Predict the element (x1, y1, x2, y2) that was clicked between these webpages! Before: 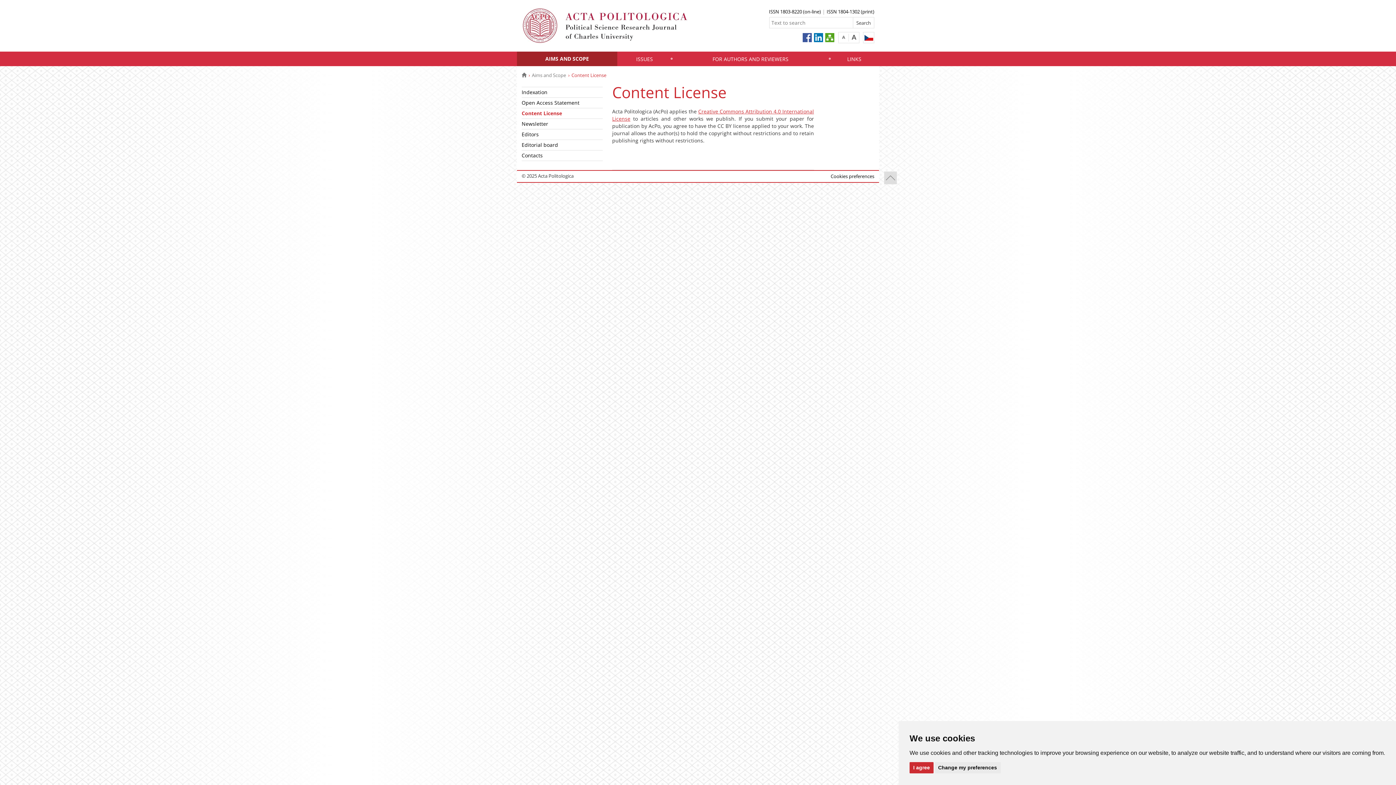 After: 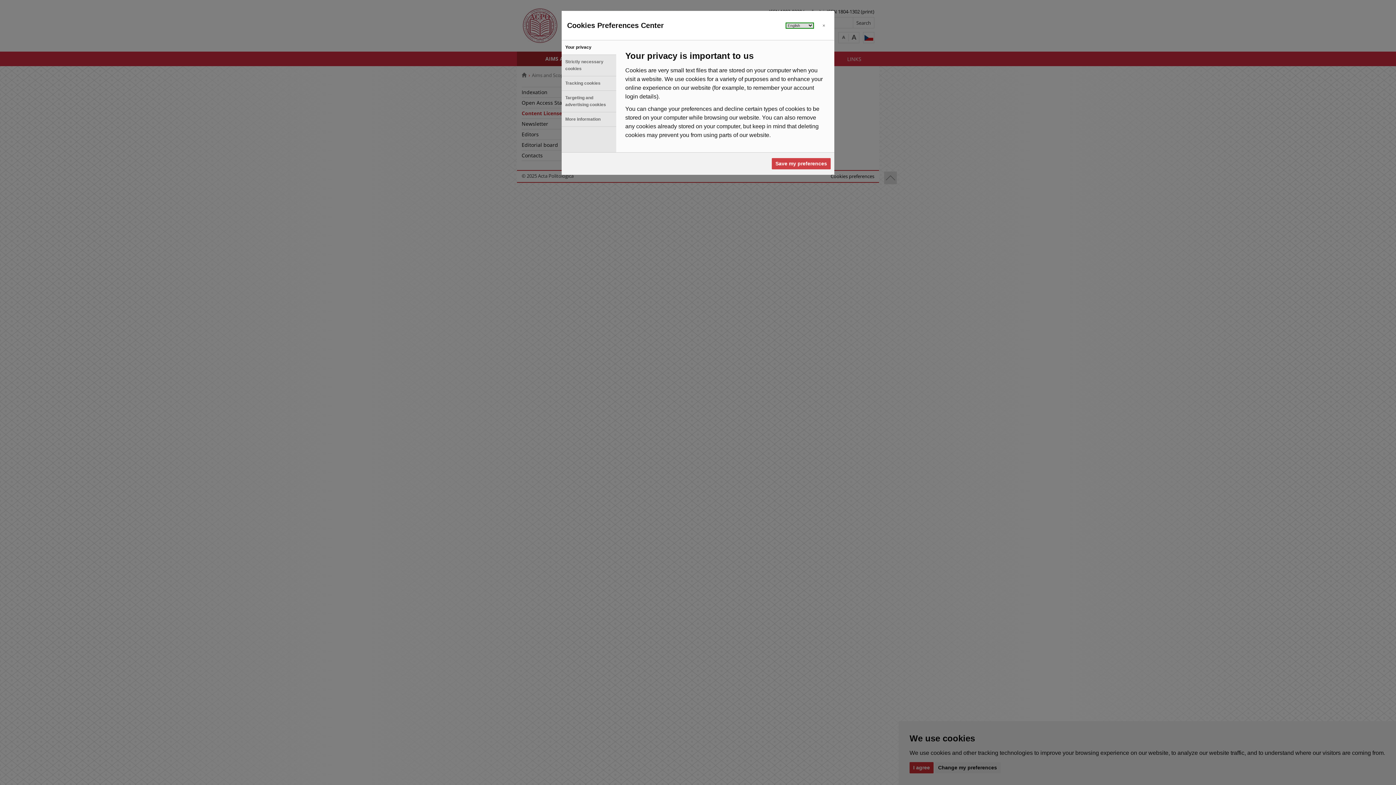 Action: label: Change my preferences bbox: (934, 762, 1000, 773)